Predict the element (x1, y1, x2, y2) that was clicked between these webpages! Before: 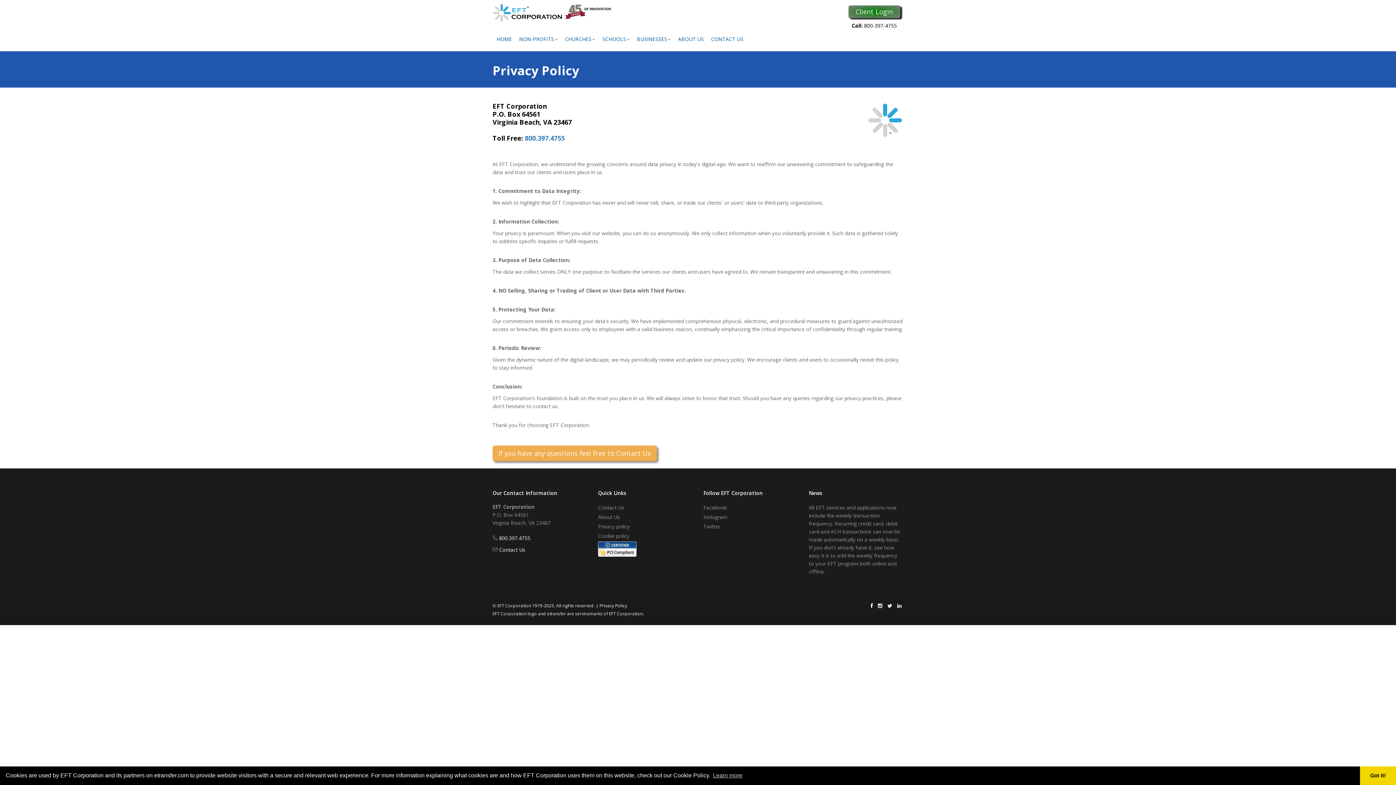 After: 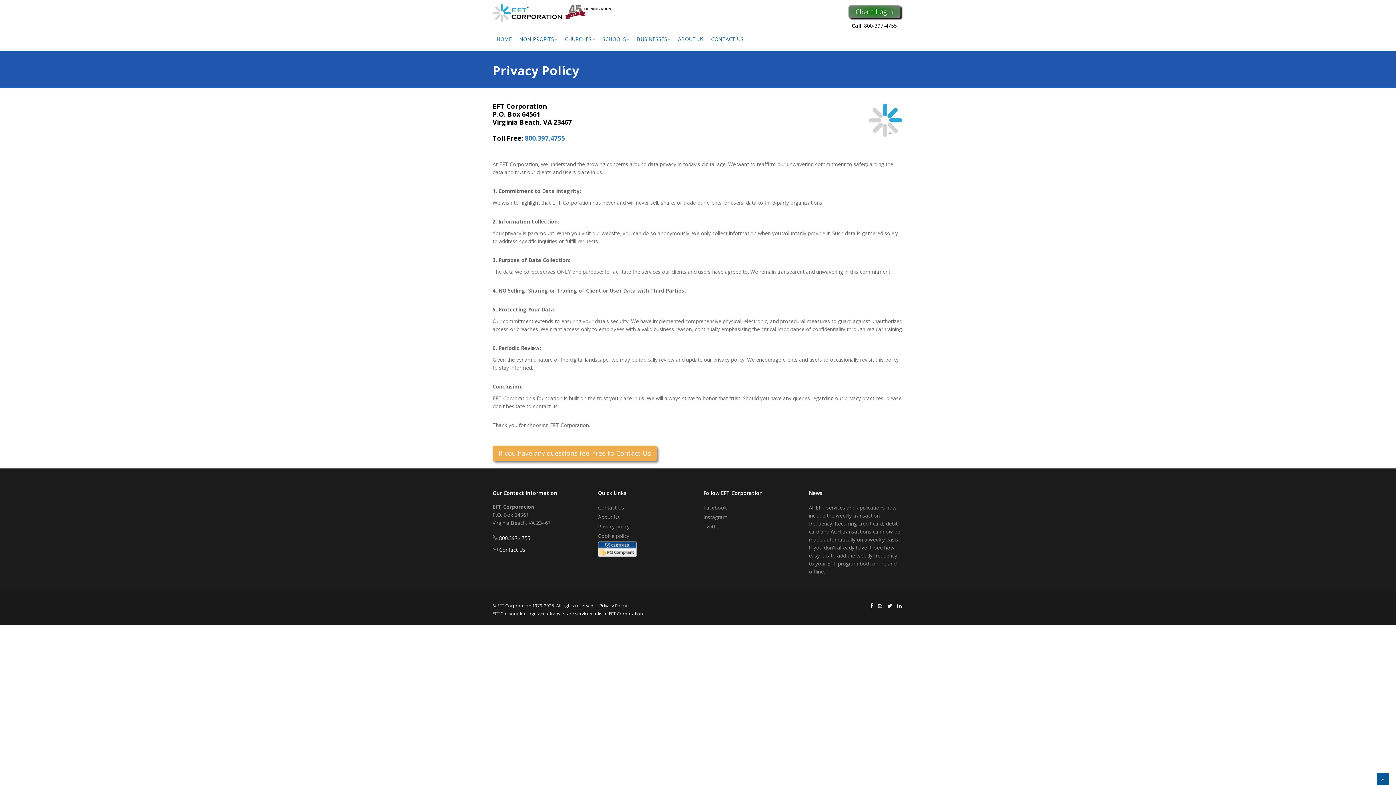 Action: bbox: (1360, 766, 1396, 785) label: dismiss cookie message